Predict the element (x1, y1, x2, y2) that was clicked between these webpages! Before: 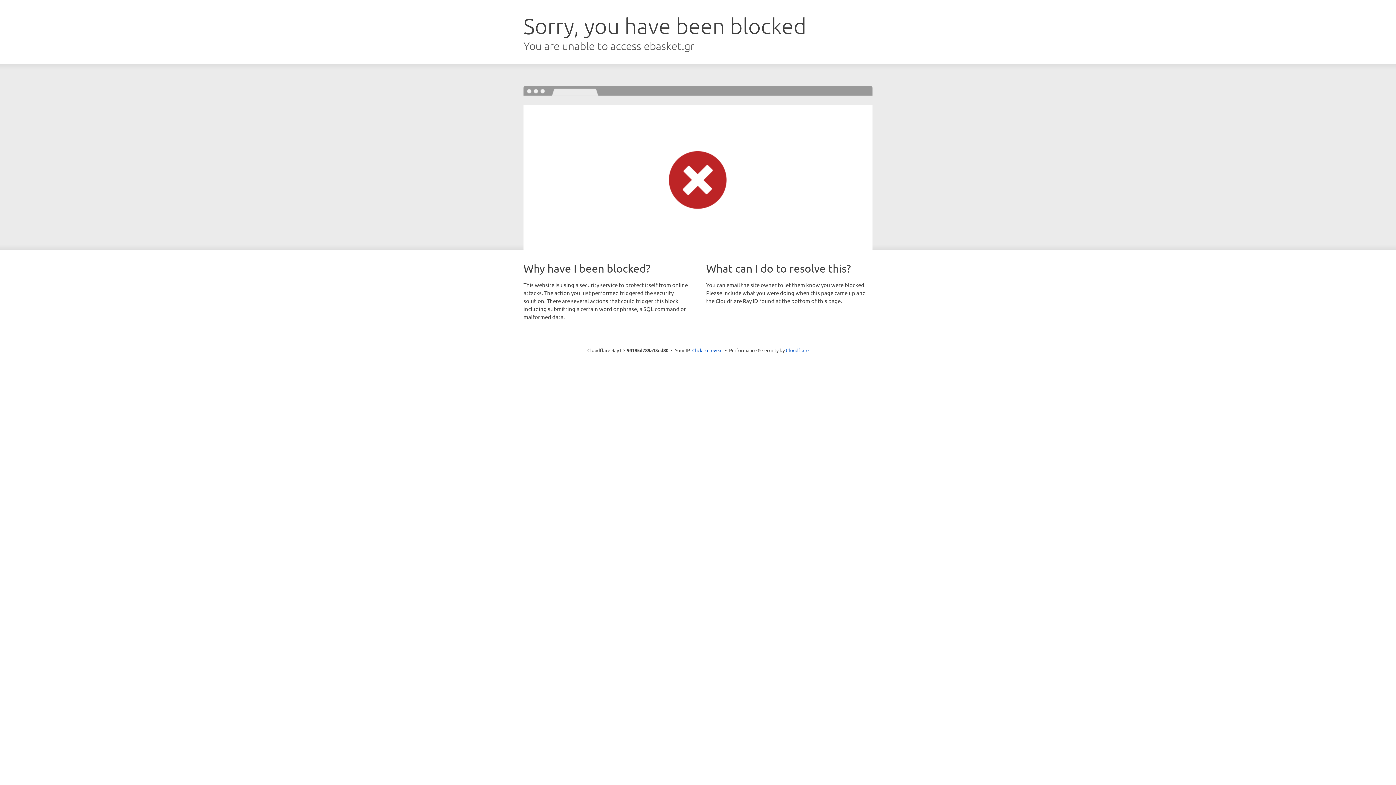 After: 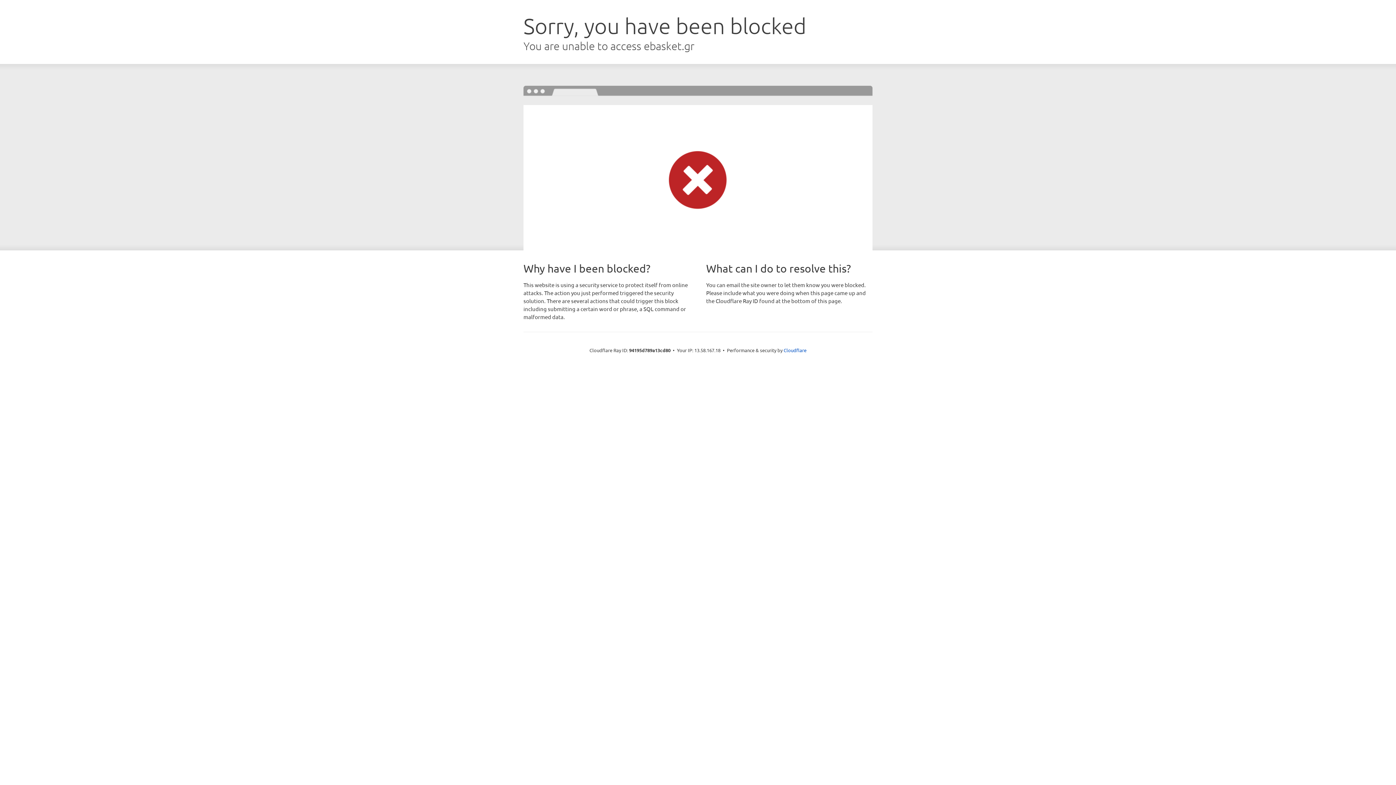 Action: label: Click to reveal bbox: (692, 346, 722, 353)